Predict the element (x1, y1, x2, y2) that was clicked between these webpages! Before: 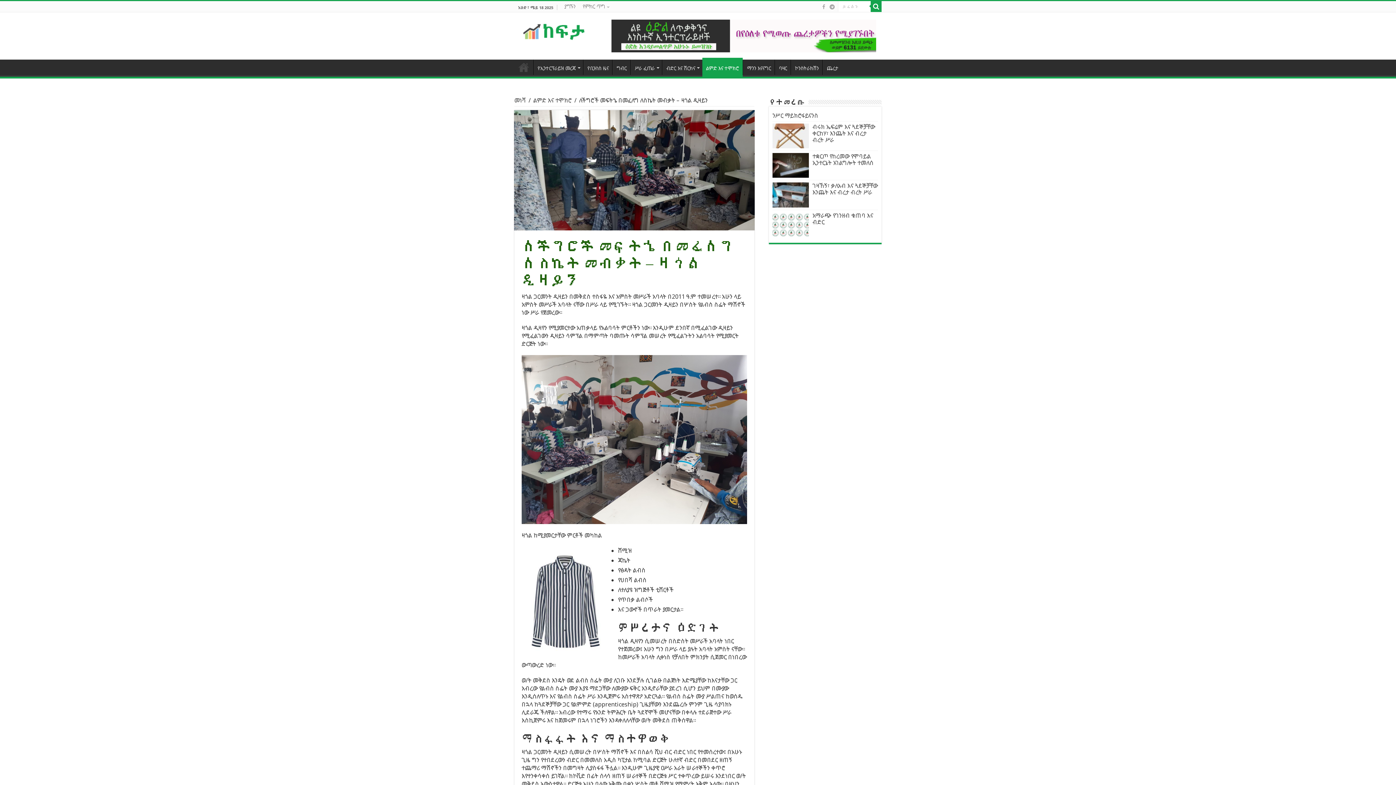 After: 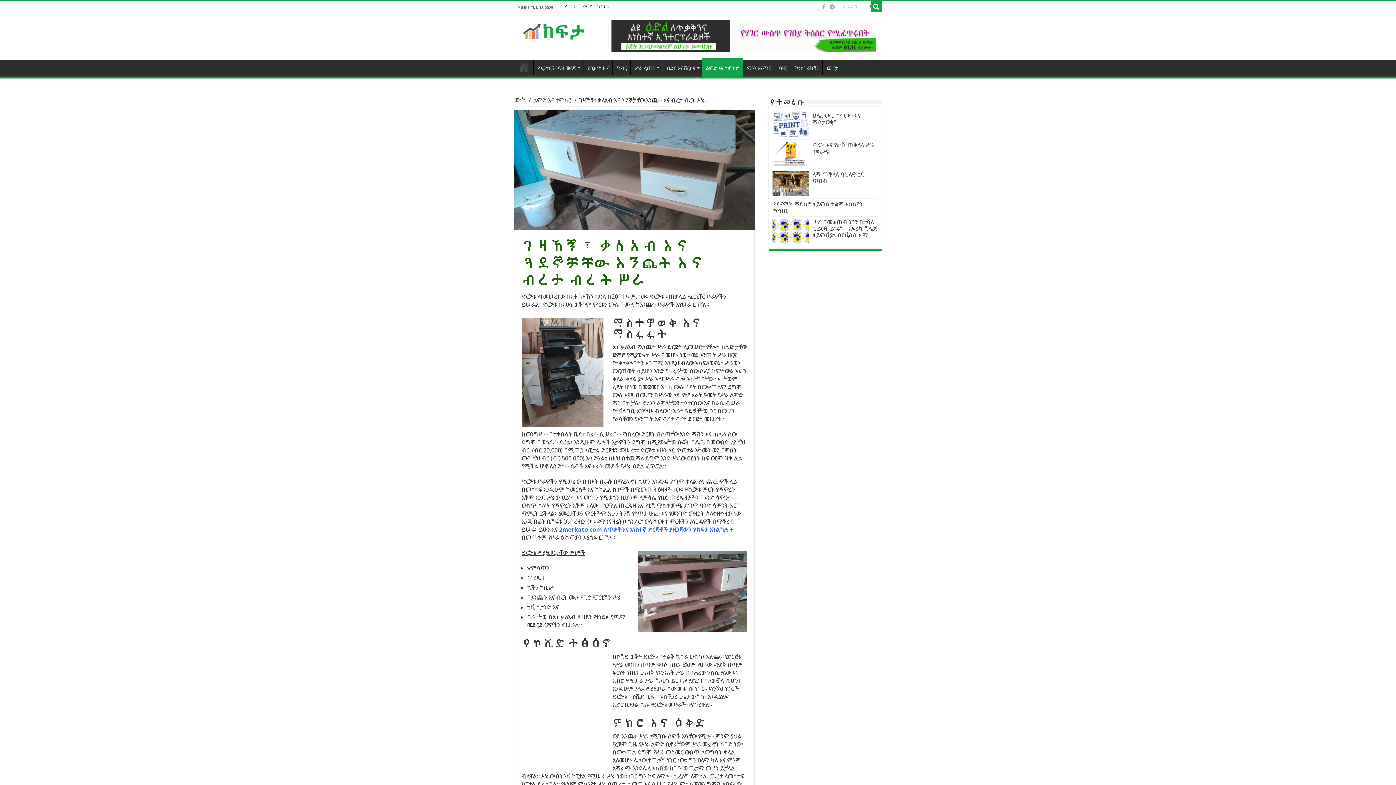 Action: label: ገዛኸኝ፣ ቃለአብ እና ጓደኞቻቸው እንጨት እና ብረታ ብረት ሥራ bbox: (812, 181, 878, 196)